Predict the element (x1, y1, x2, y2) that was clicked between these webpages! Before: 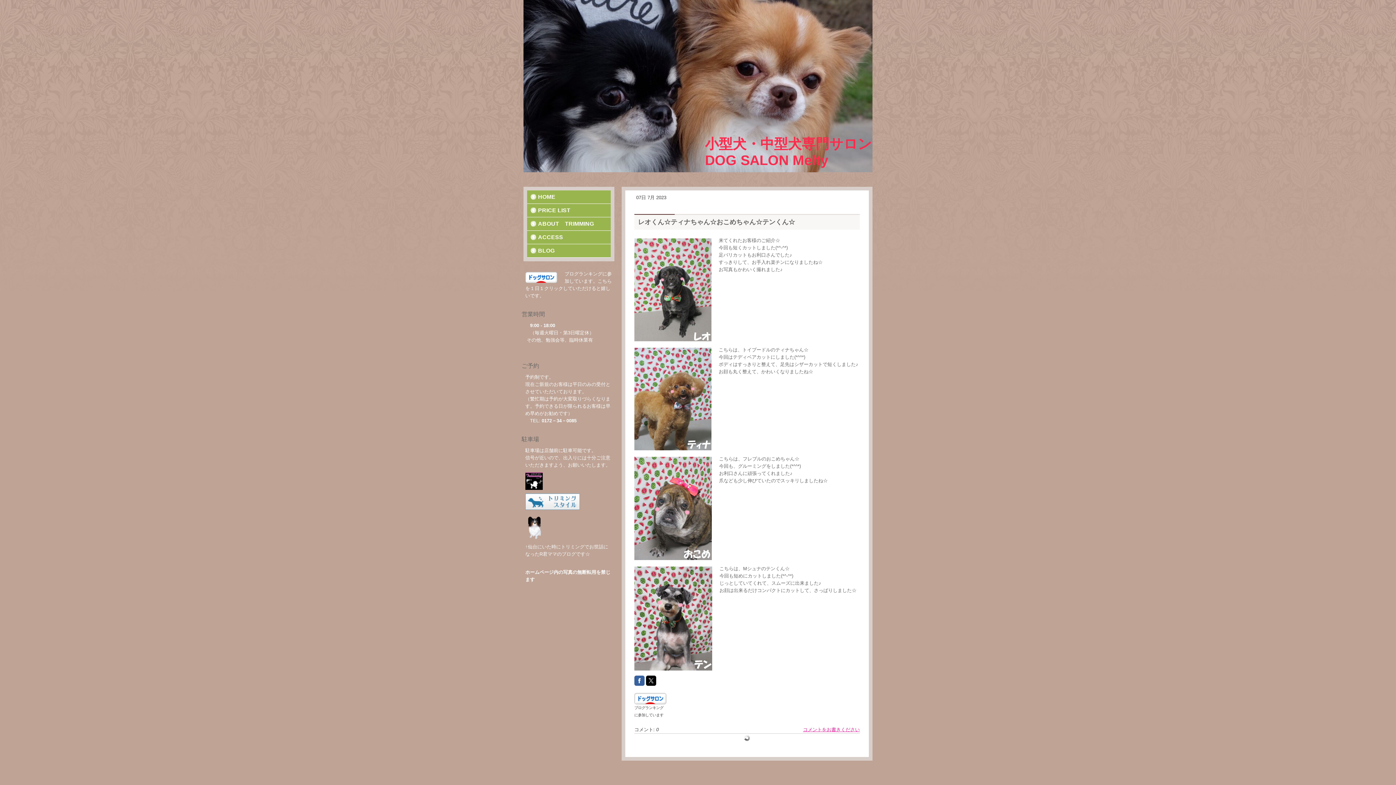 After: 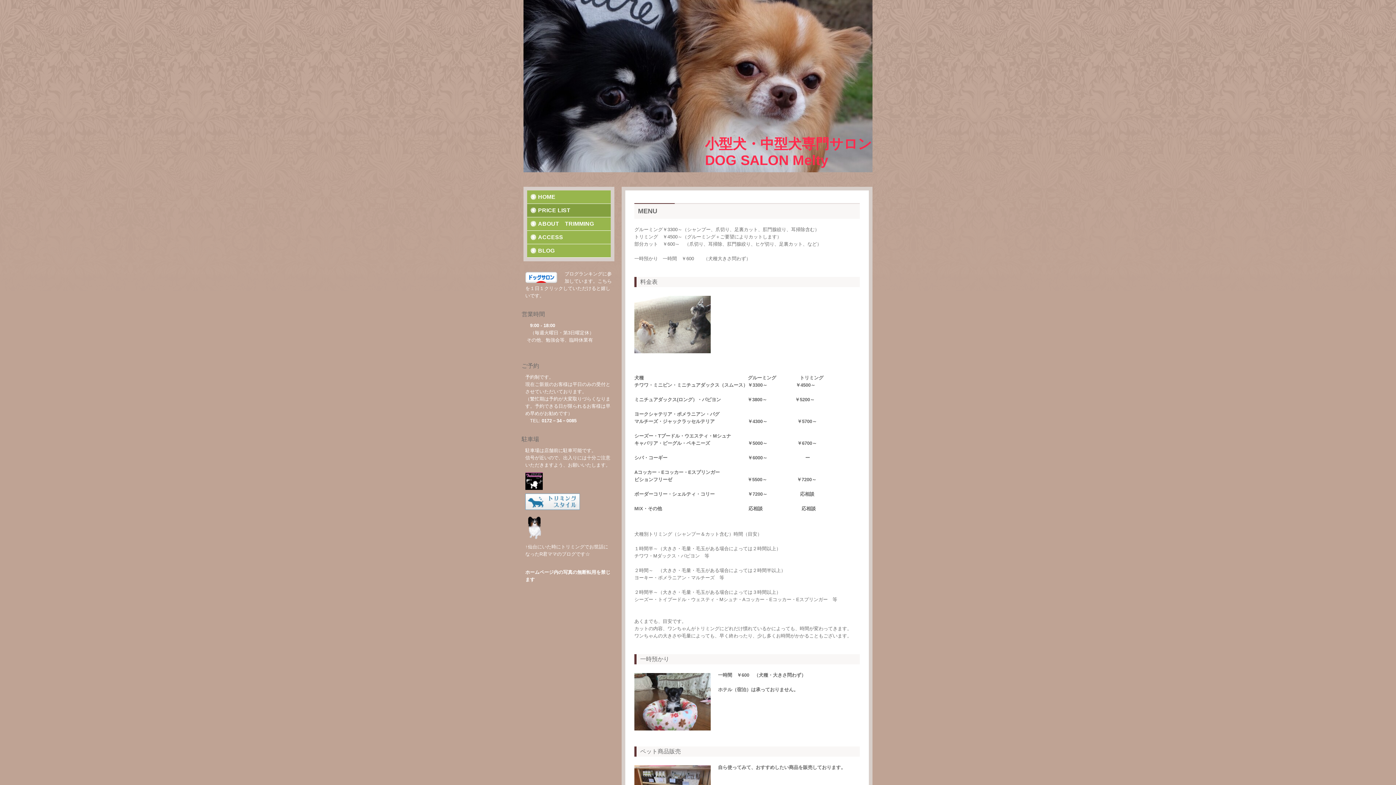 Action: bbox: (527, 204, 610, 217) label: PRICE LIST